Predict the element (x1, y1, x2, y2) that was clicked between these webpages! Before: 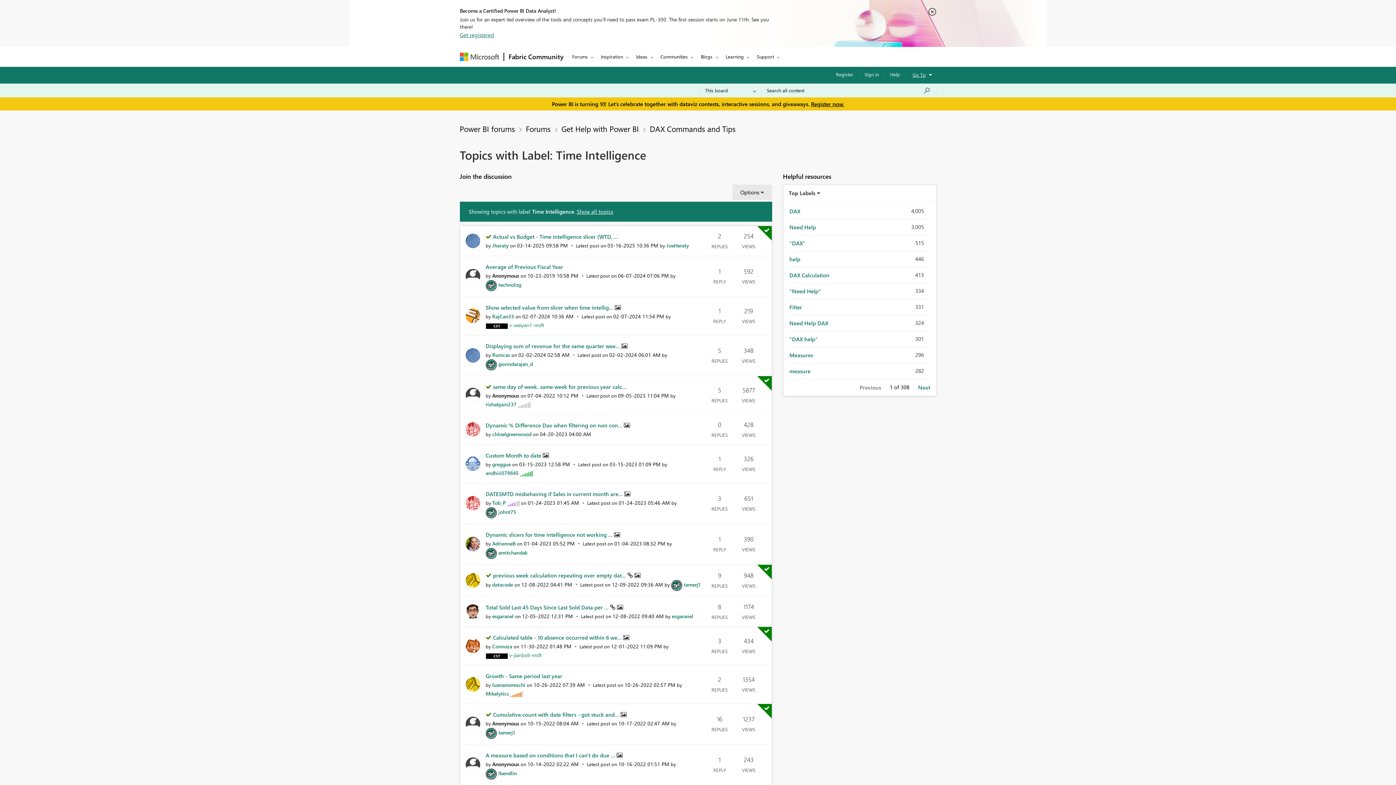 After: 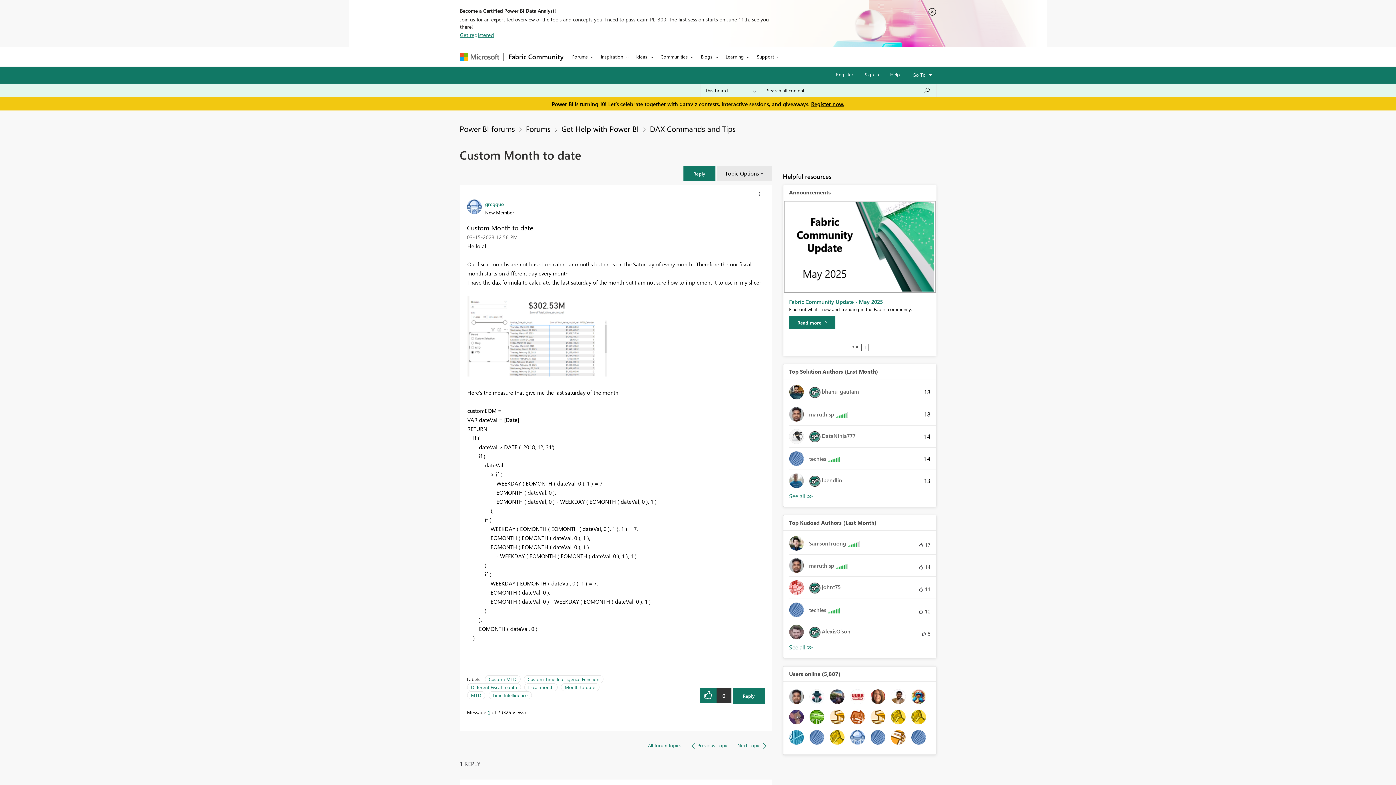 Action: label: Custom Month to date  bbox: (485, 451, 542, 459)